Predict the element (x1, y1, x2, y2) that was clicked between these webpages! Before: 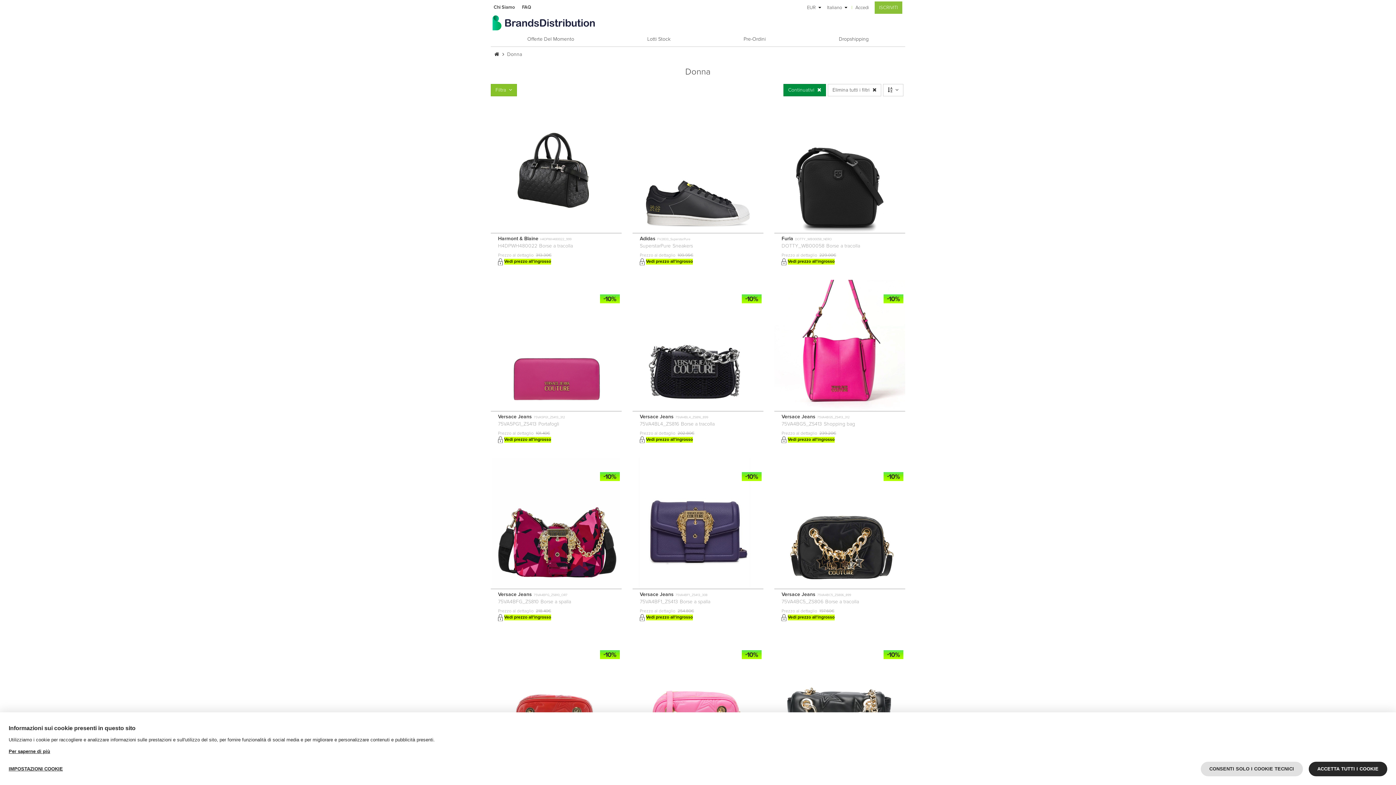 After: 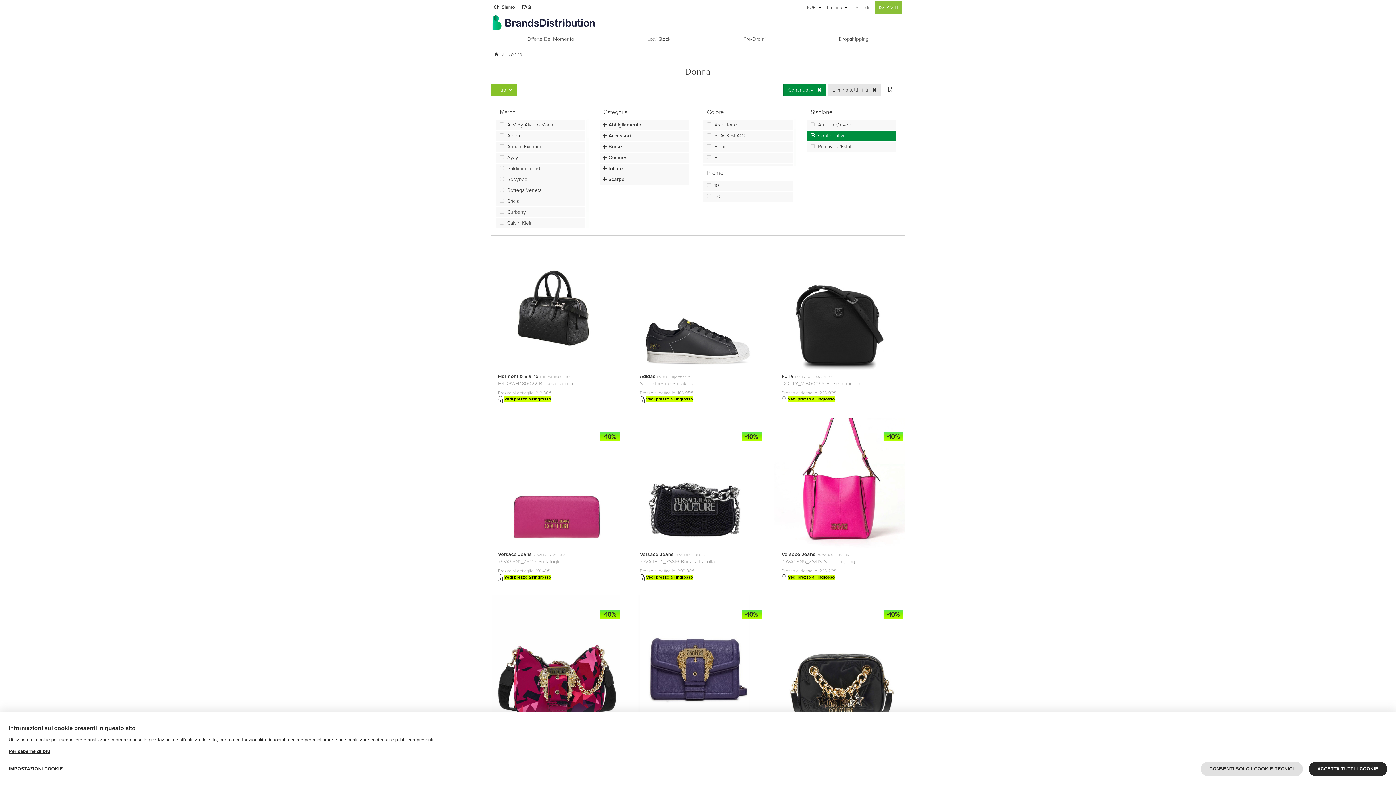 Action: label: Elimina tutti i filtri bbox: (829, 84, 883, 96)